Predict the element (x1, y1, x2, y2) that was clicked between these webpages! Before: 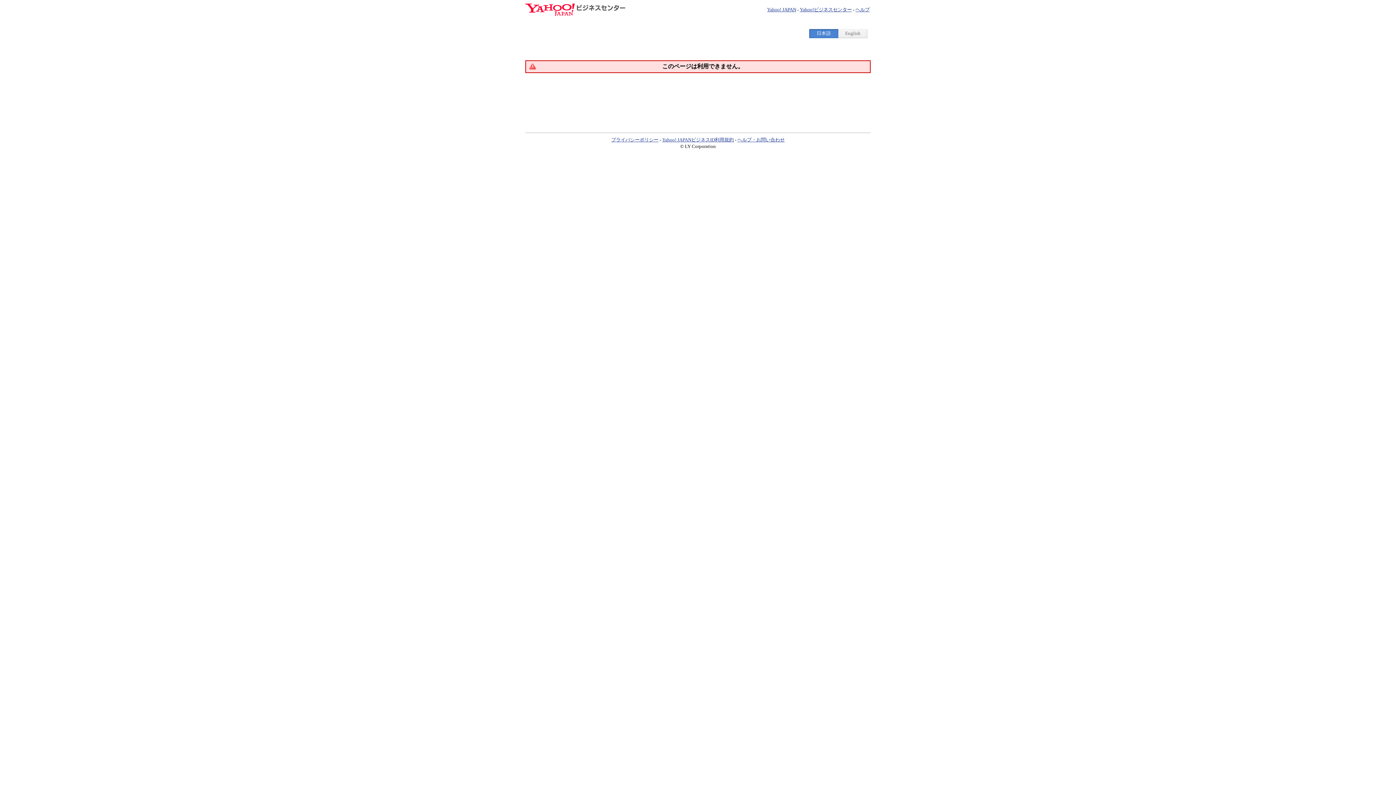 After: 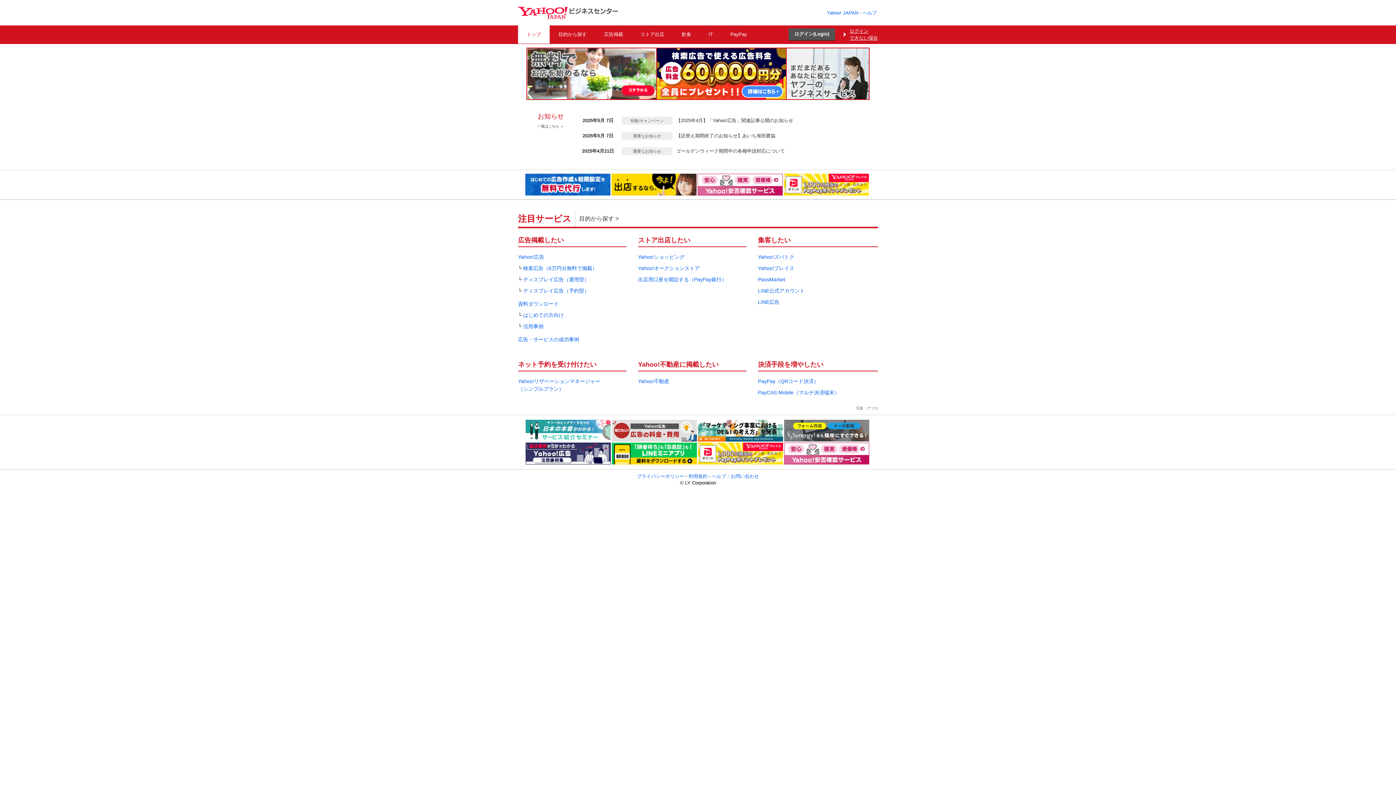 Action: bbox: (525, 10, 625, 17)